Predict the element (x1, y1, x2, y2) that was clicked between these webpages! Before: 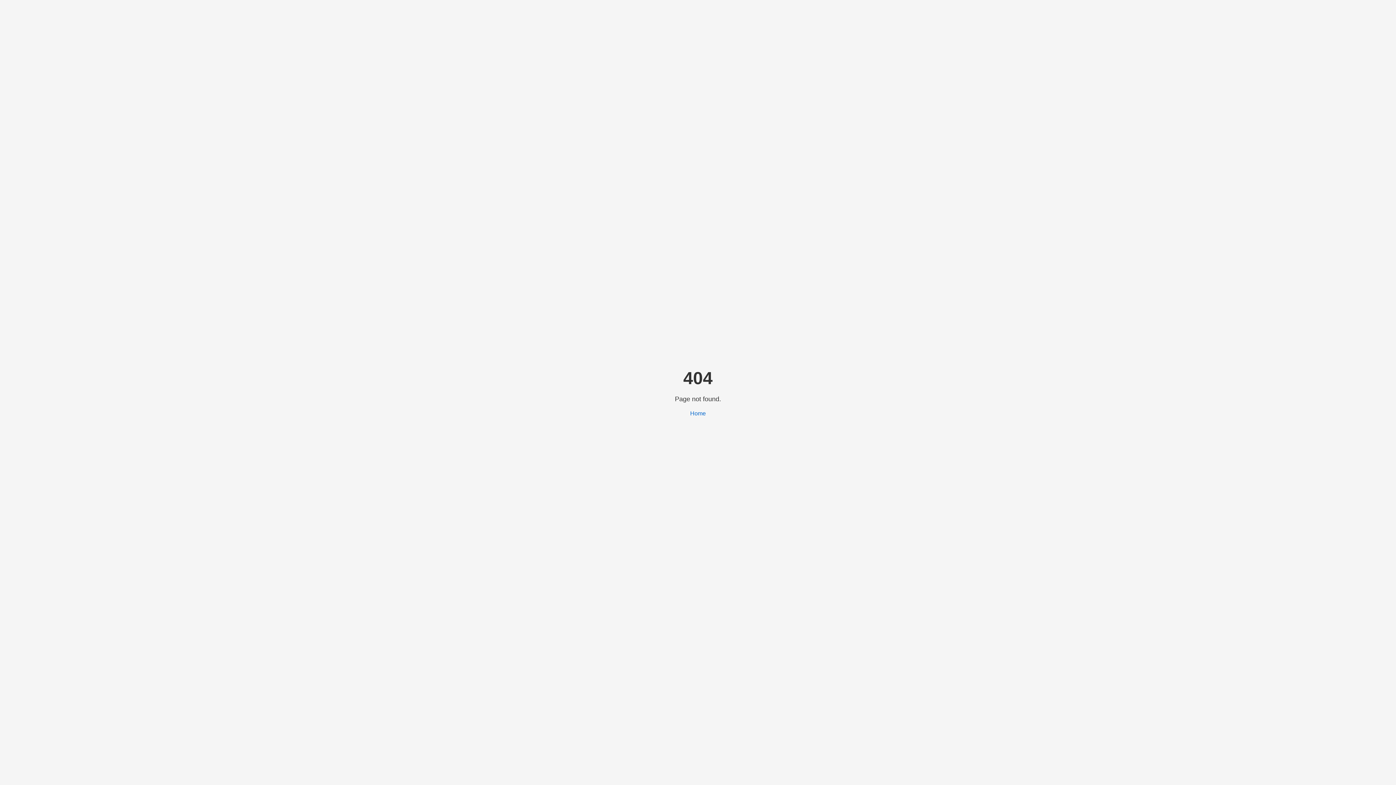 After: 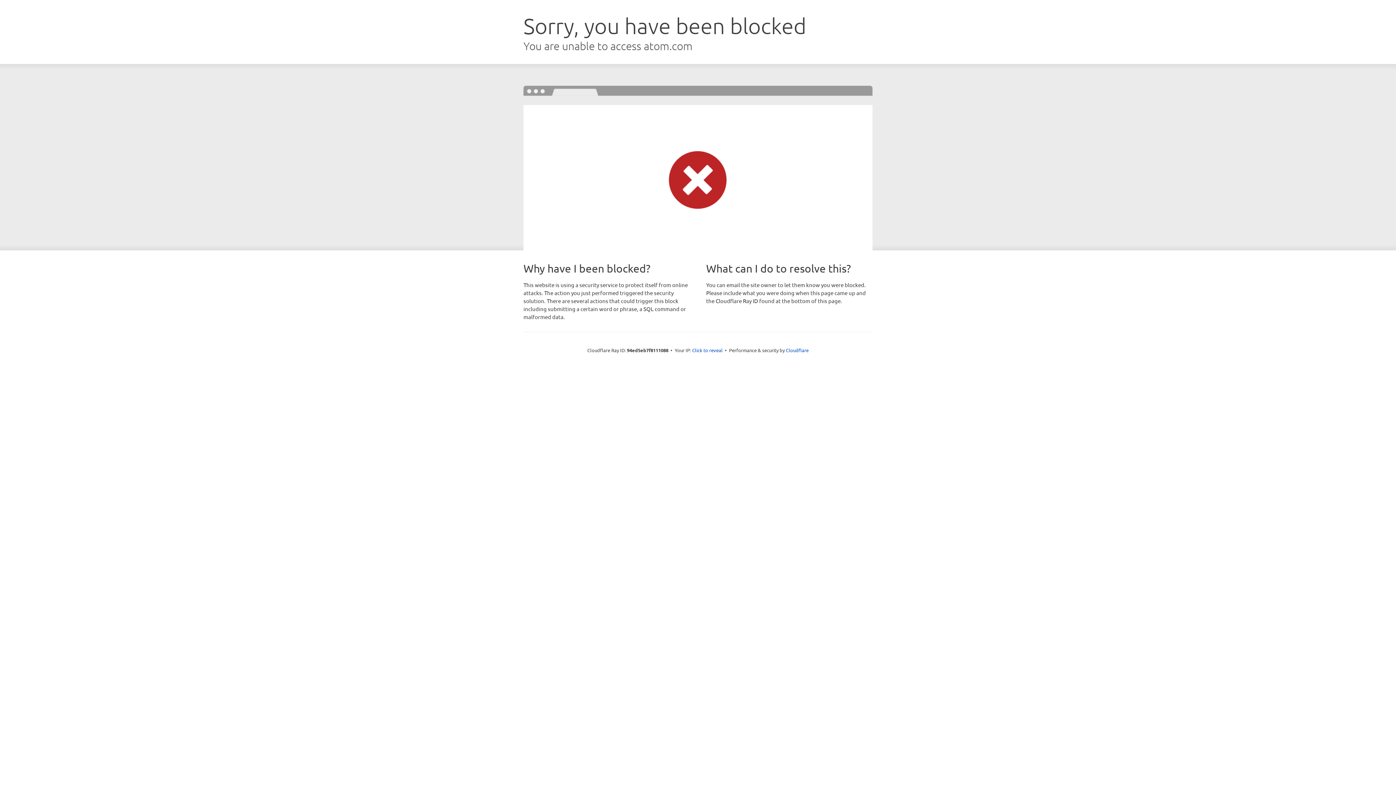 Action: label: Home bbox: (690, 410, 706, 416)